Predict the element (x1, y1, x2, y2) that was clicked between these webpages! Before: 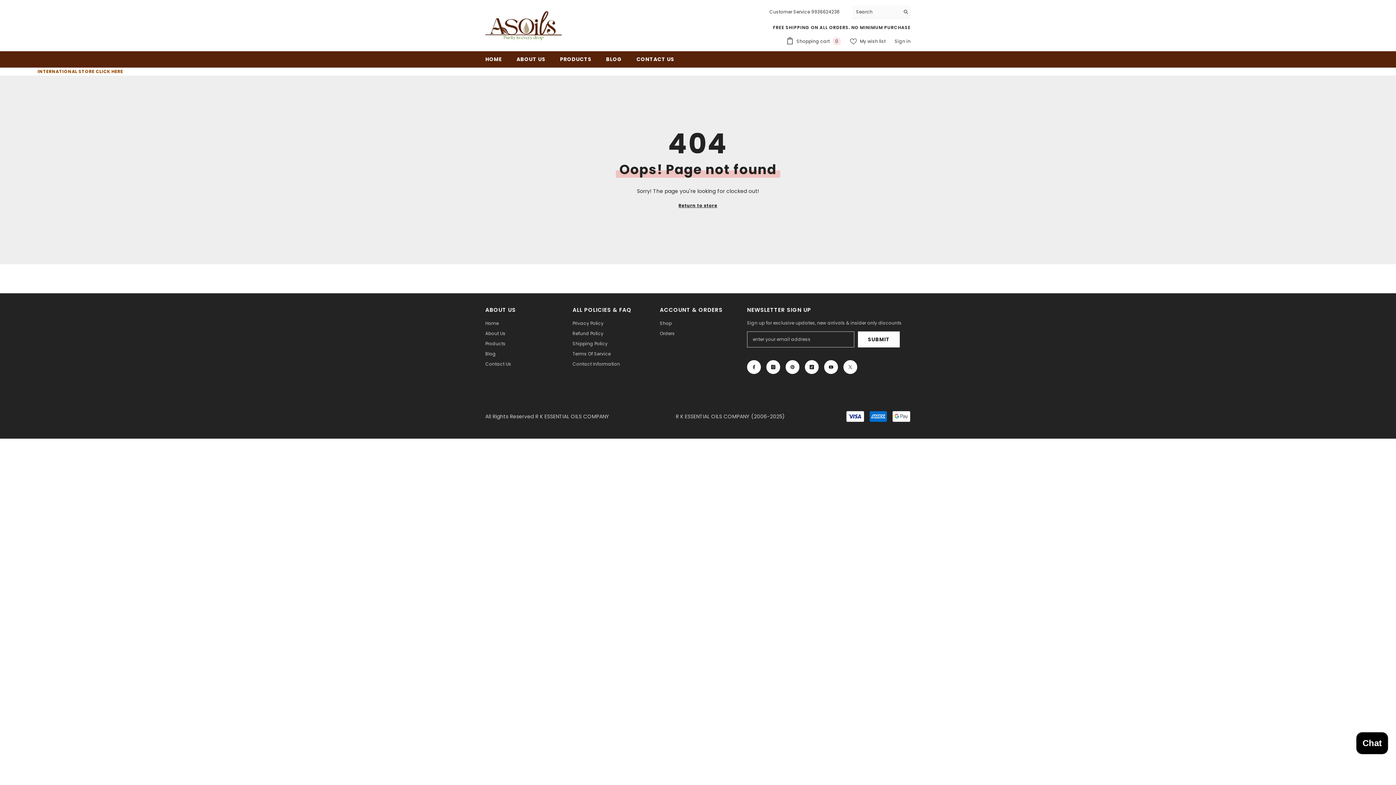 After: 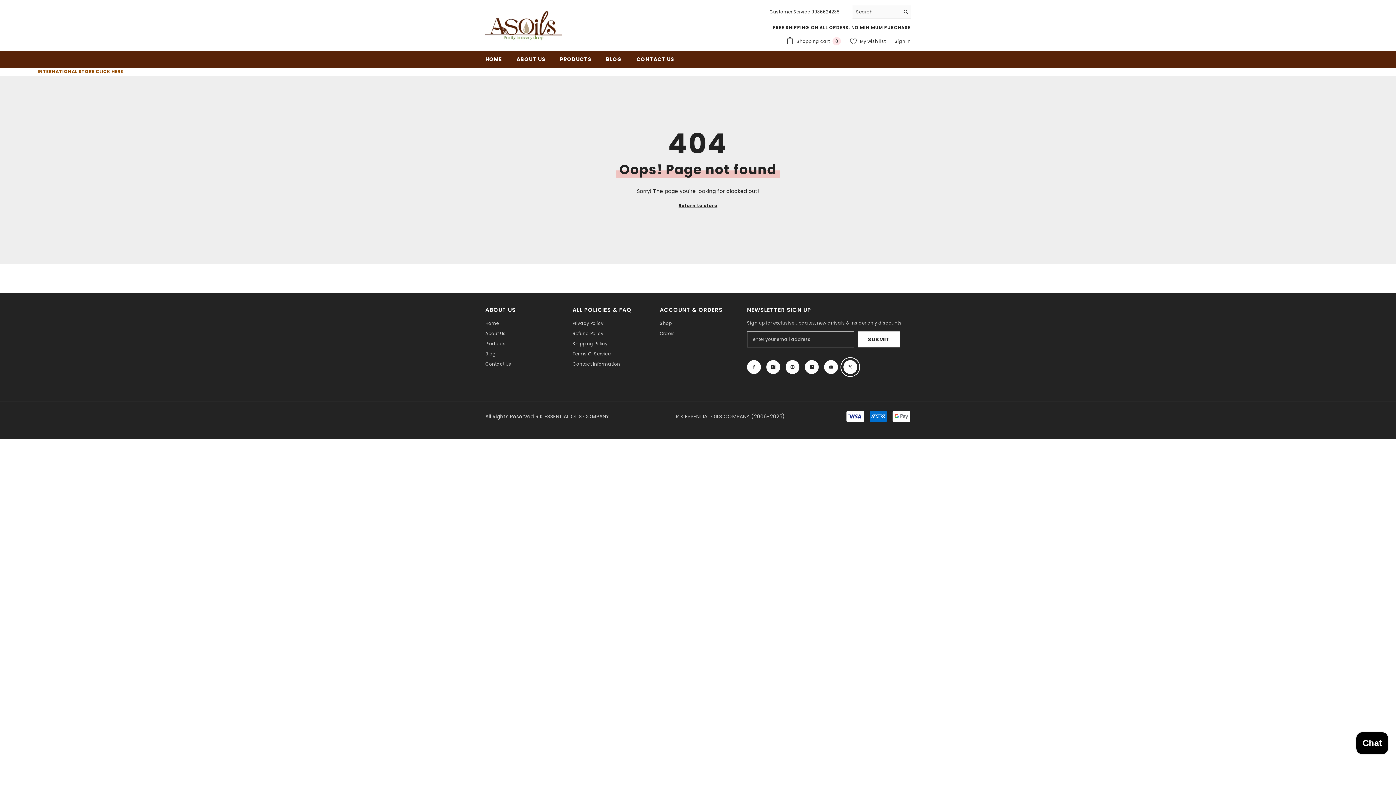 Action: bbox: (843, 360, 857, 374) label: Twitter